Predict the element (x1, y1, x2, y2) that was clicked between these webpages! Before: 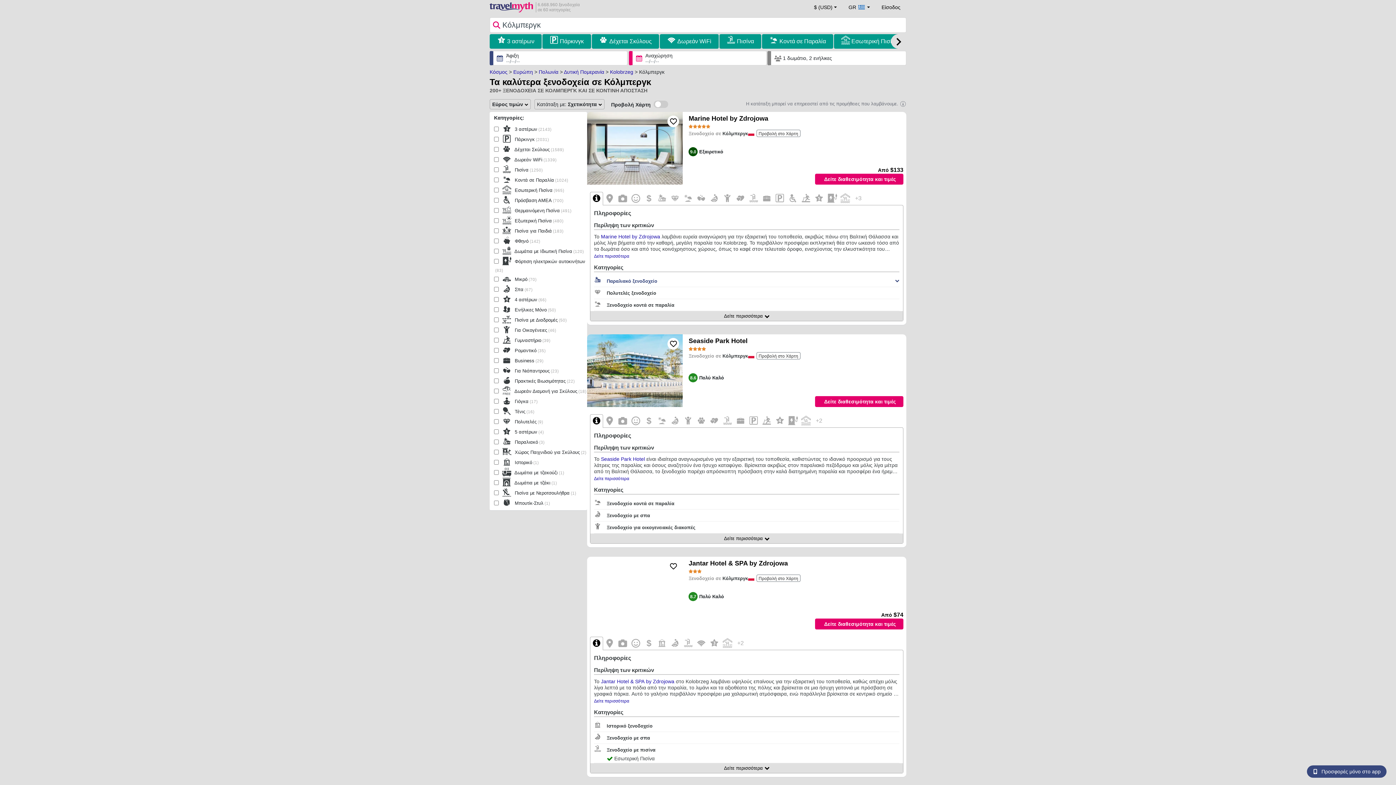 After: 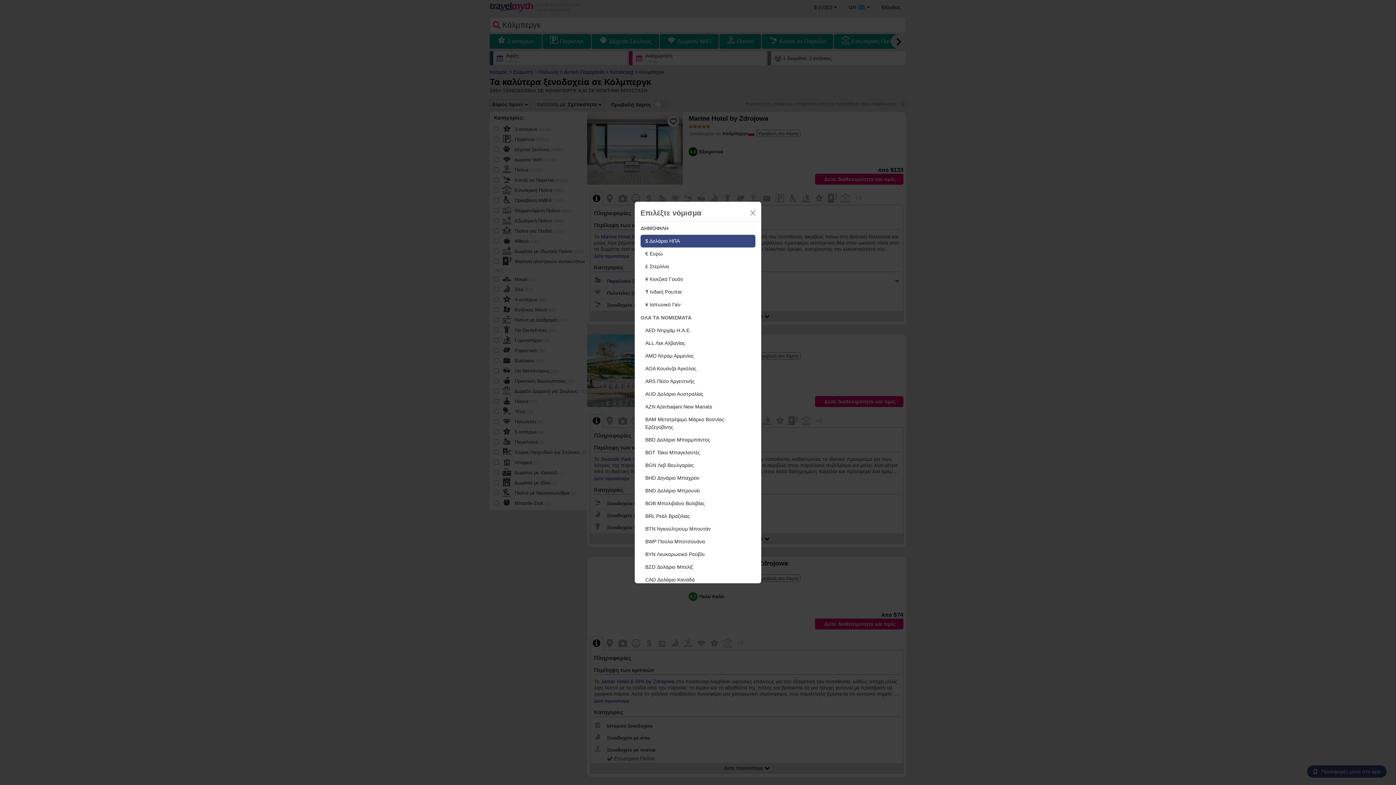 Action: label: $ (USD) bbox: (814, 0, 837, 14)